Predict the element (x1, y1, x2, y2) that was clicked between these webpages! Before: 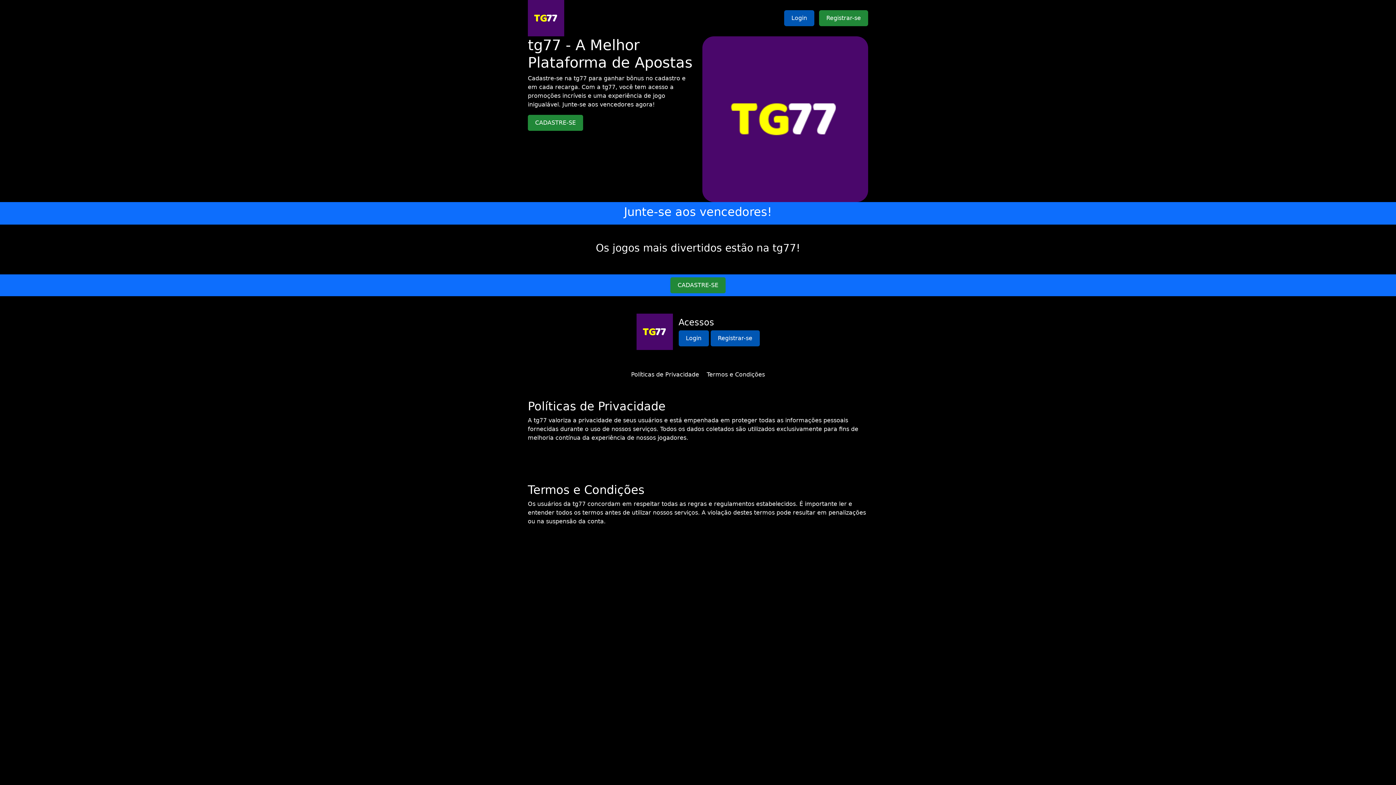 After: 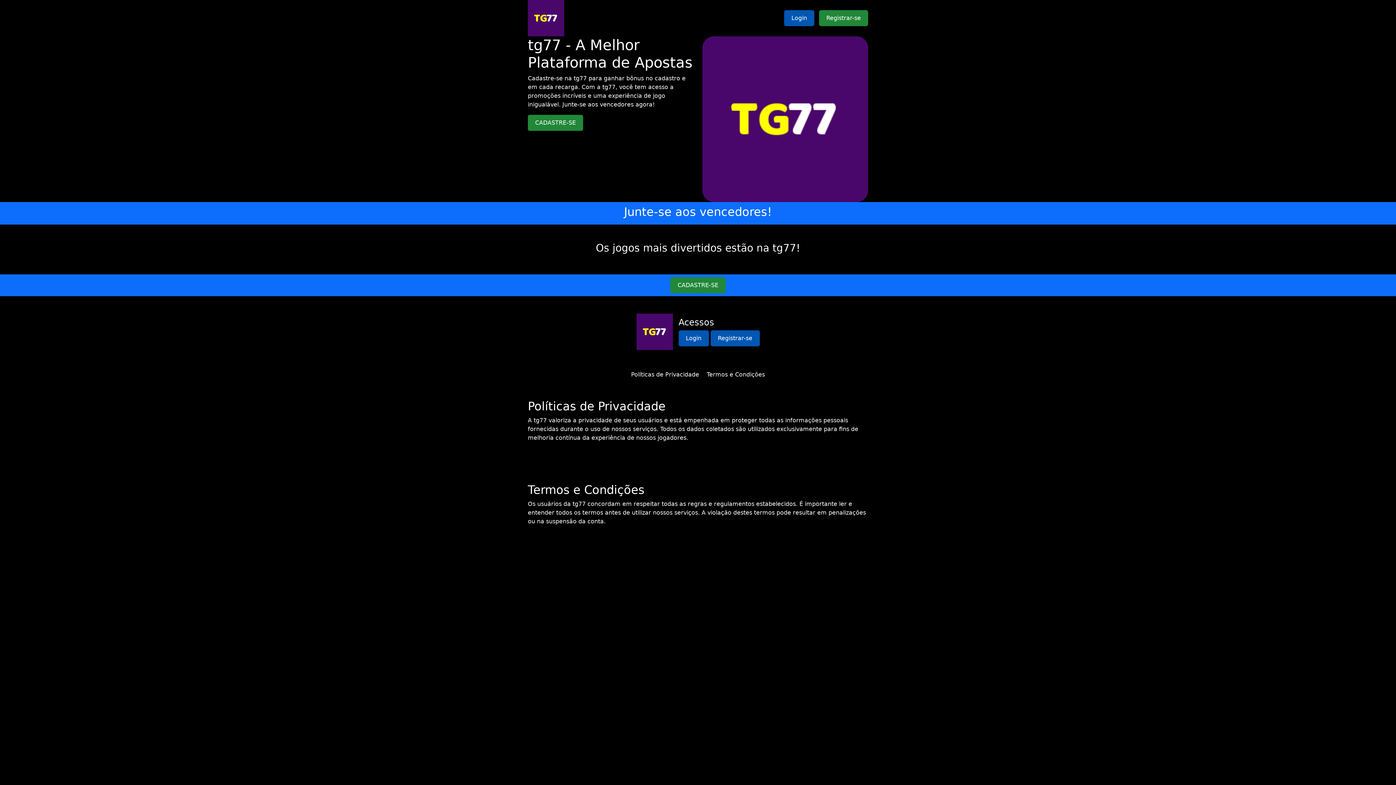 Action: label: Políticas de Privacidade bbox: (631, 371, 699, 378)